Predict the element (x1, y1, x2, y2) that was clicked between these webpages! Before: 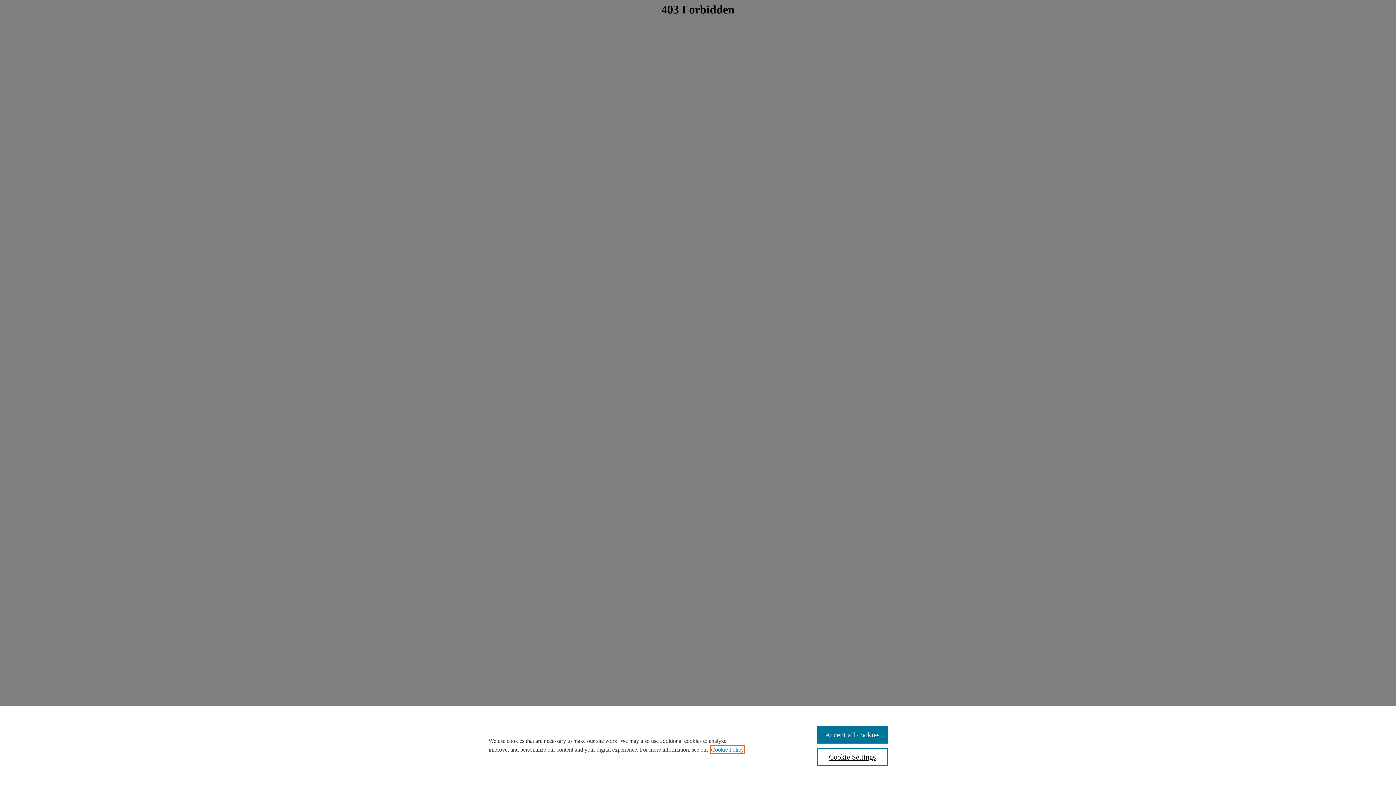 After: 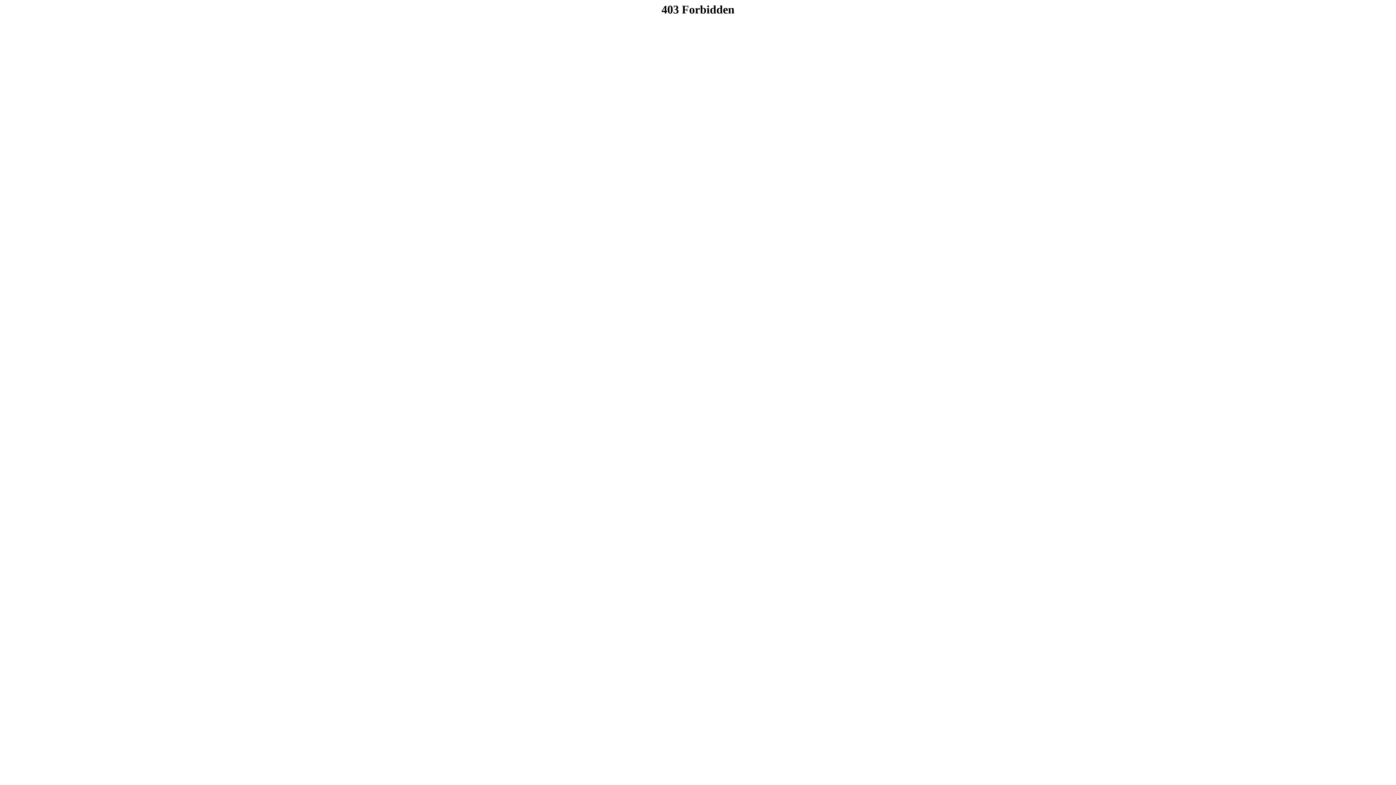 Action: label: Accept all cookies bbox: (817, 726, 887, 744)